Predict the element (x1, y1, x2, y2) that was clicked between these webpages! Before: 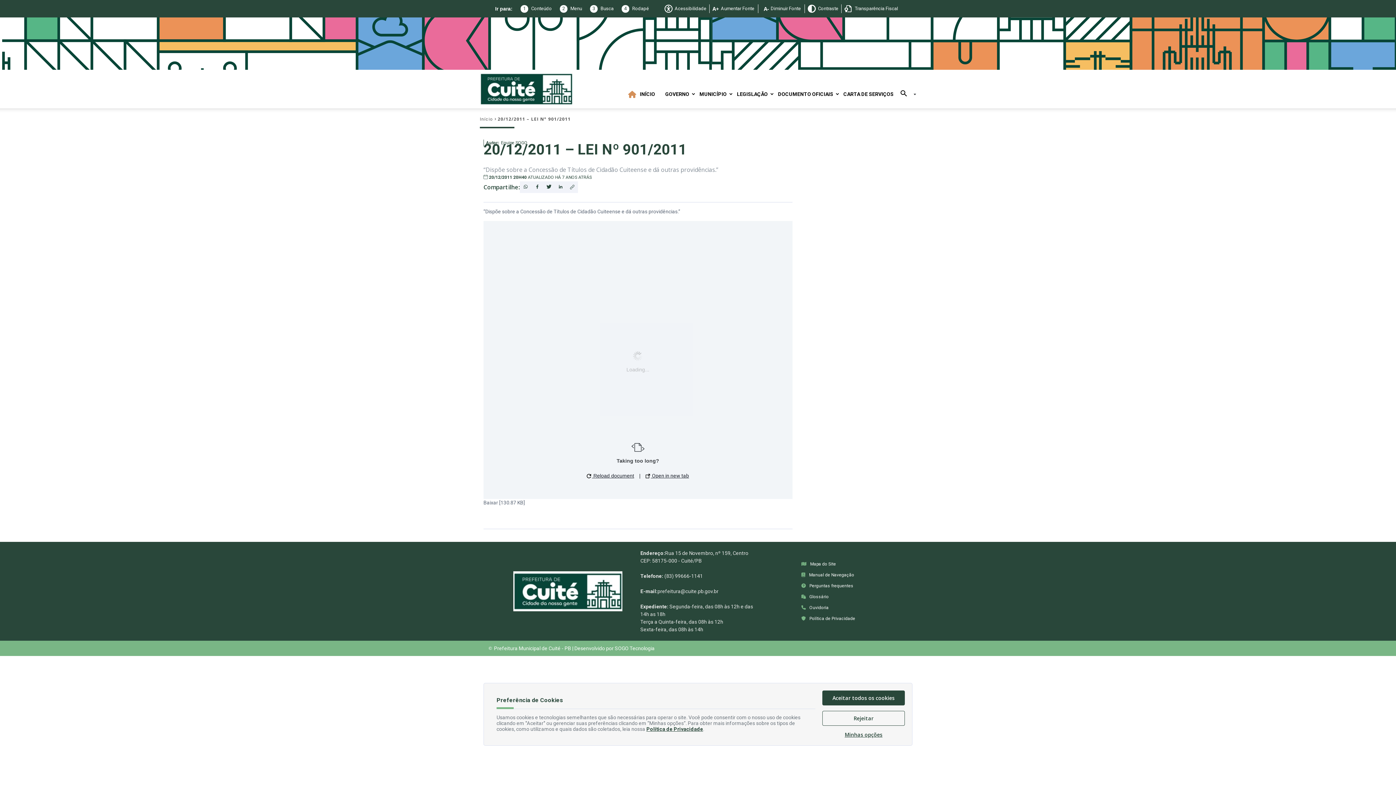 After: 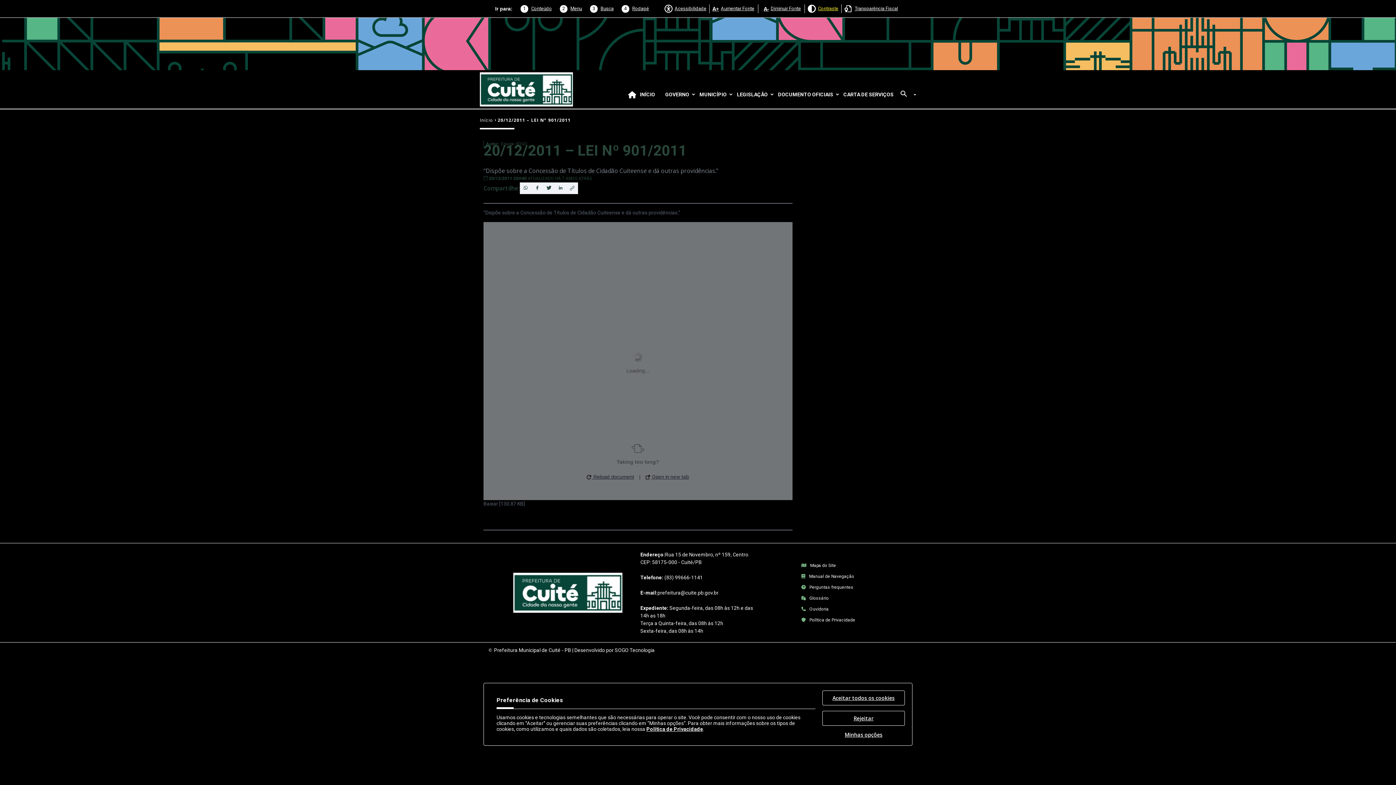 Action: label: Contraste bbox: (808, 4, 838, 13)